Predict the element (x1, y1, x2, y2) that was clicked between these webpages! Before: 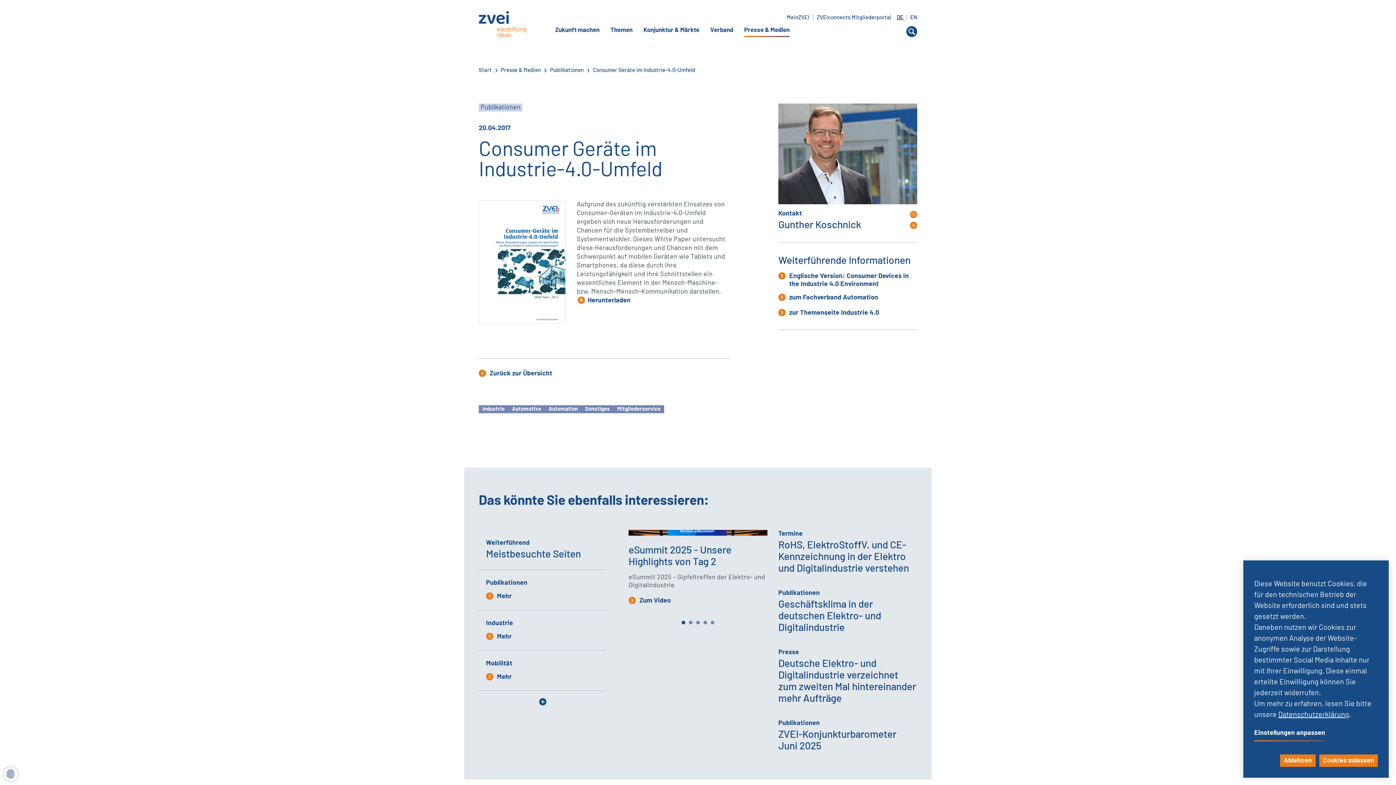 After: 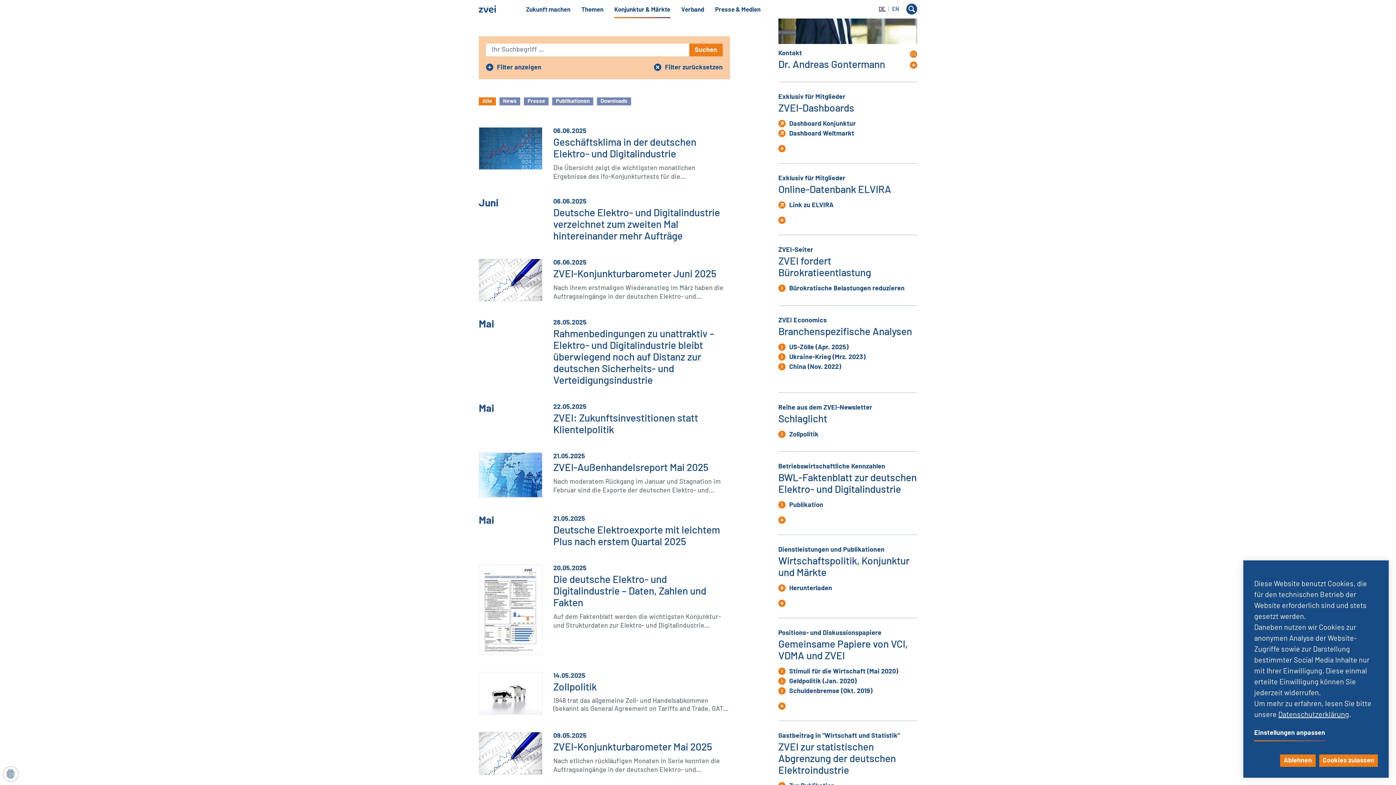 Action: label: Konjunktur & Märkte bbox: (638, 28, 705, 32)